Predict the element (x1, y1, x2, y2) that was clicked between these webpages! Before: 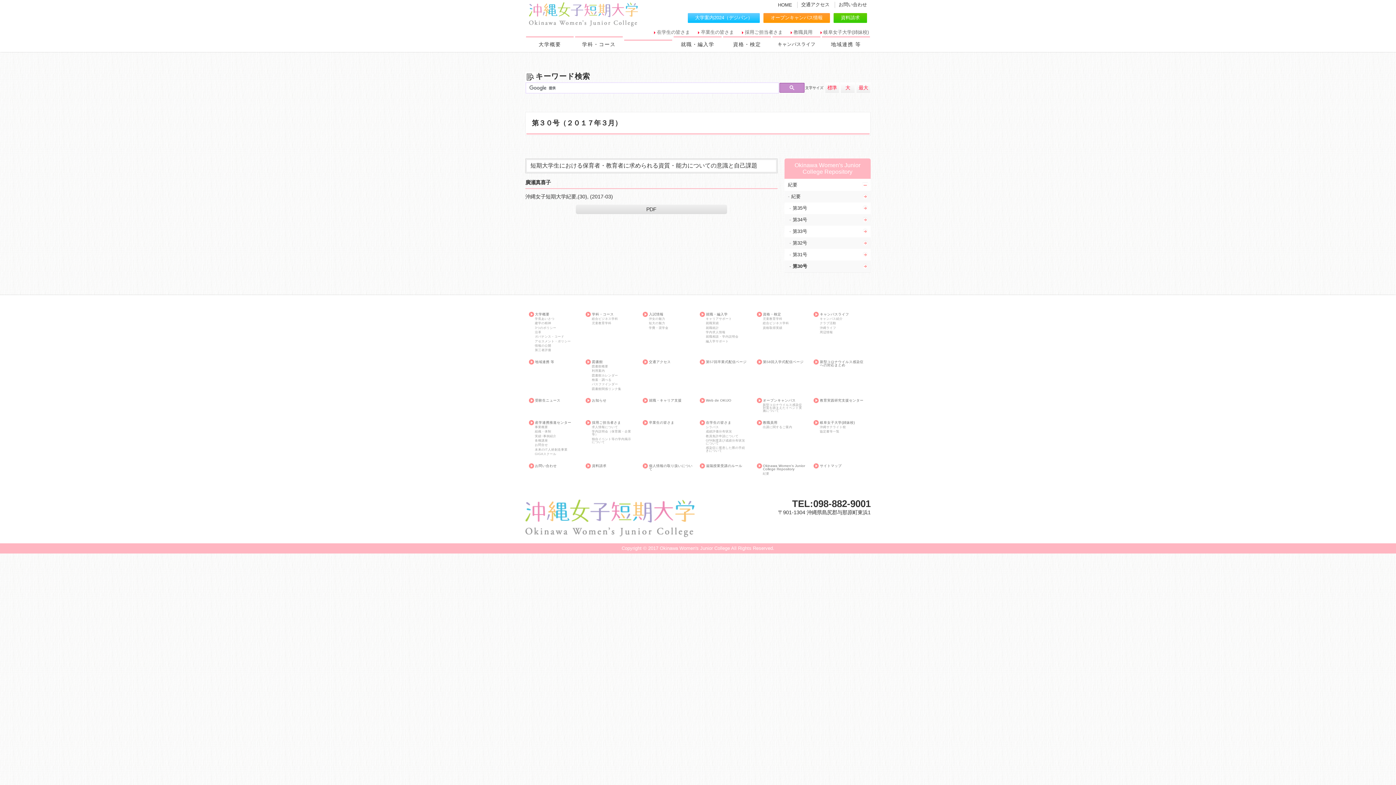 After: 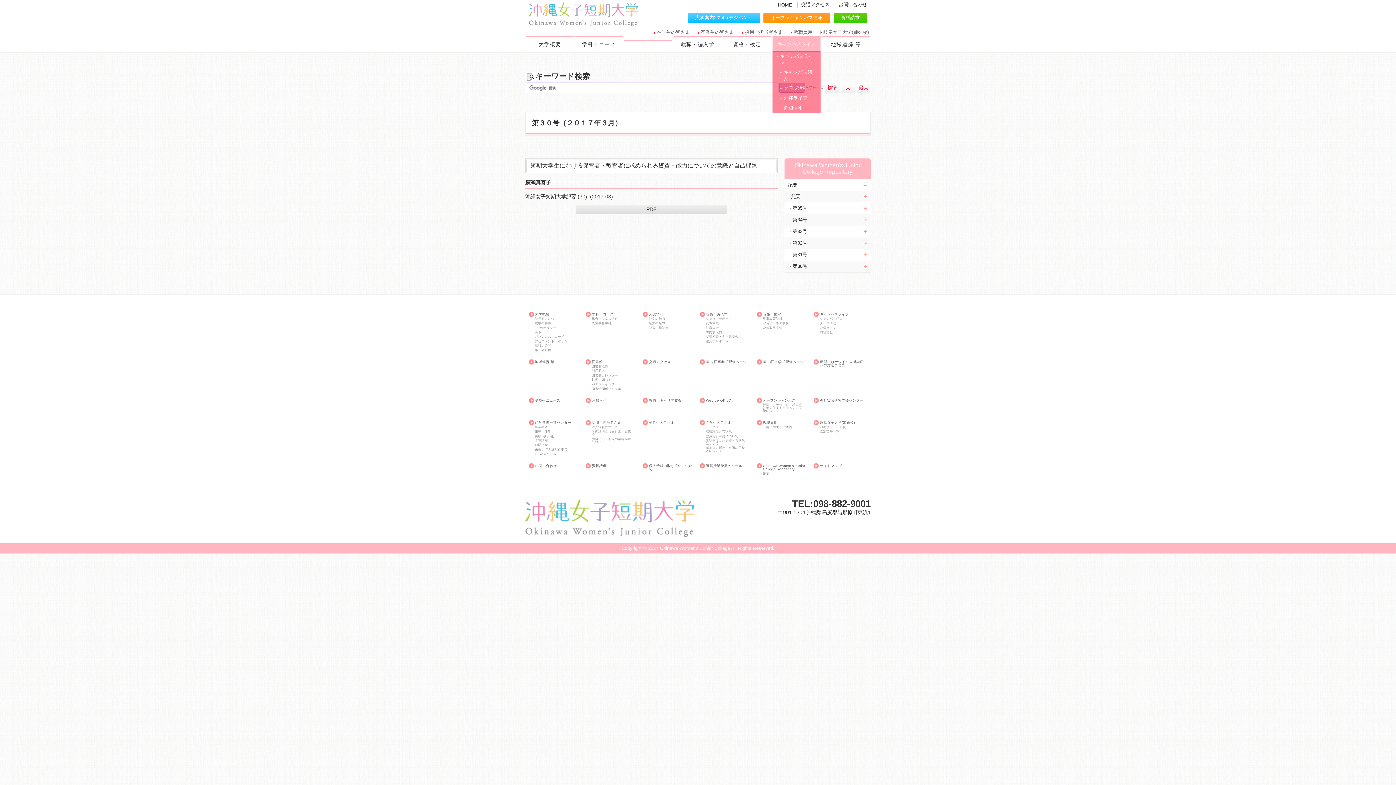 Action: label: キャンパスライフ bbox: (772, 36, 820, 51)